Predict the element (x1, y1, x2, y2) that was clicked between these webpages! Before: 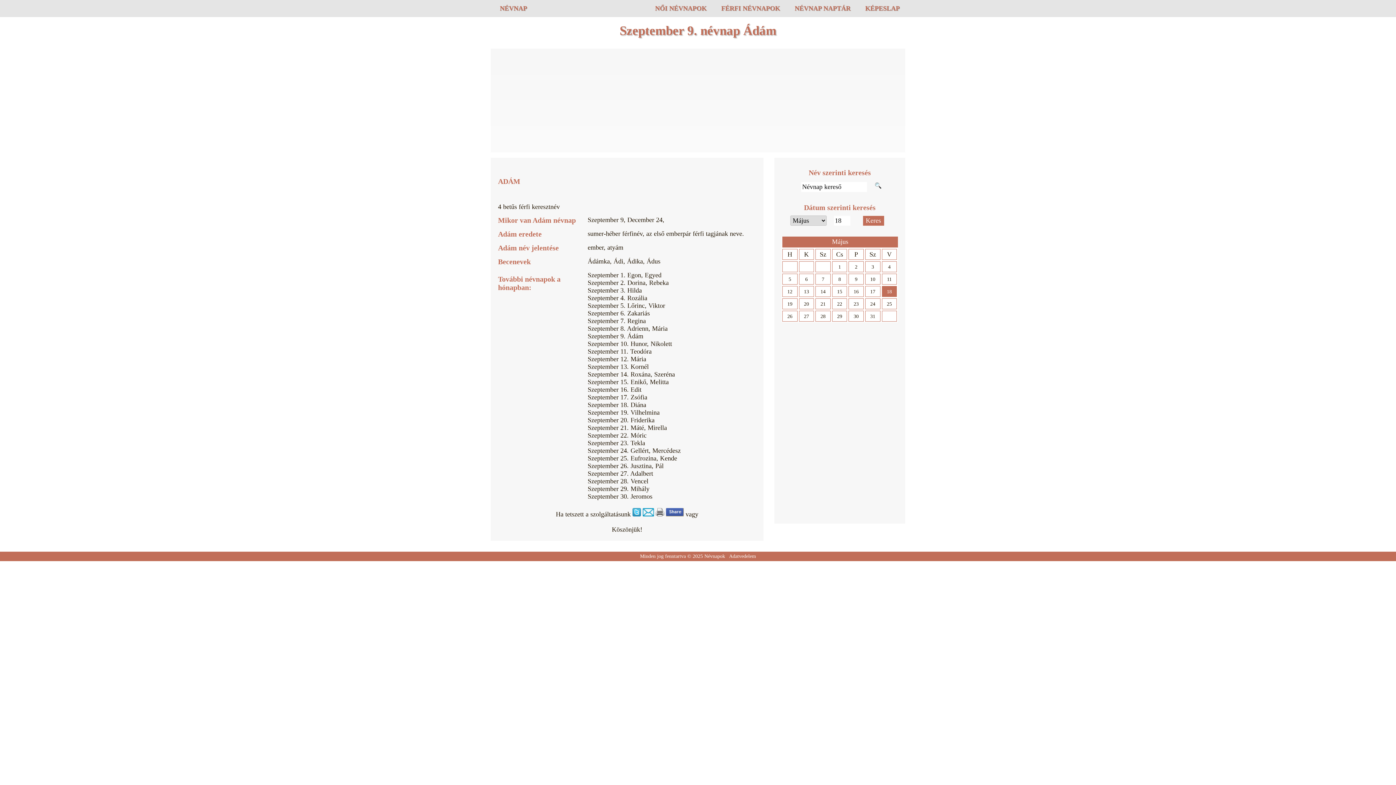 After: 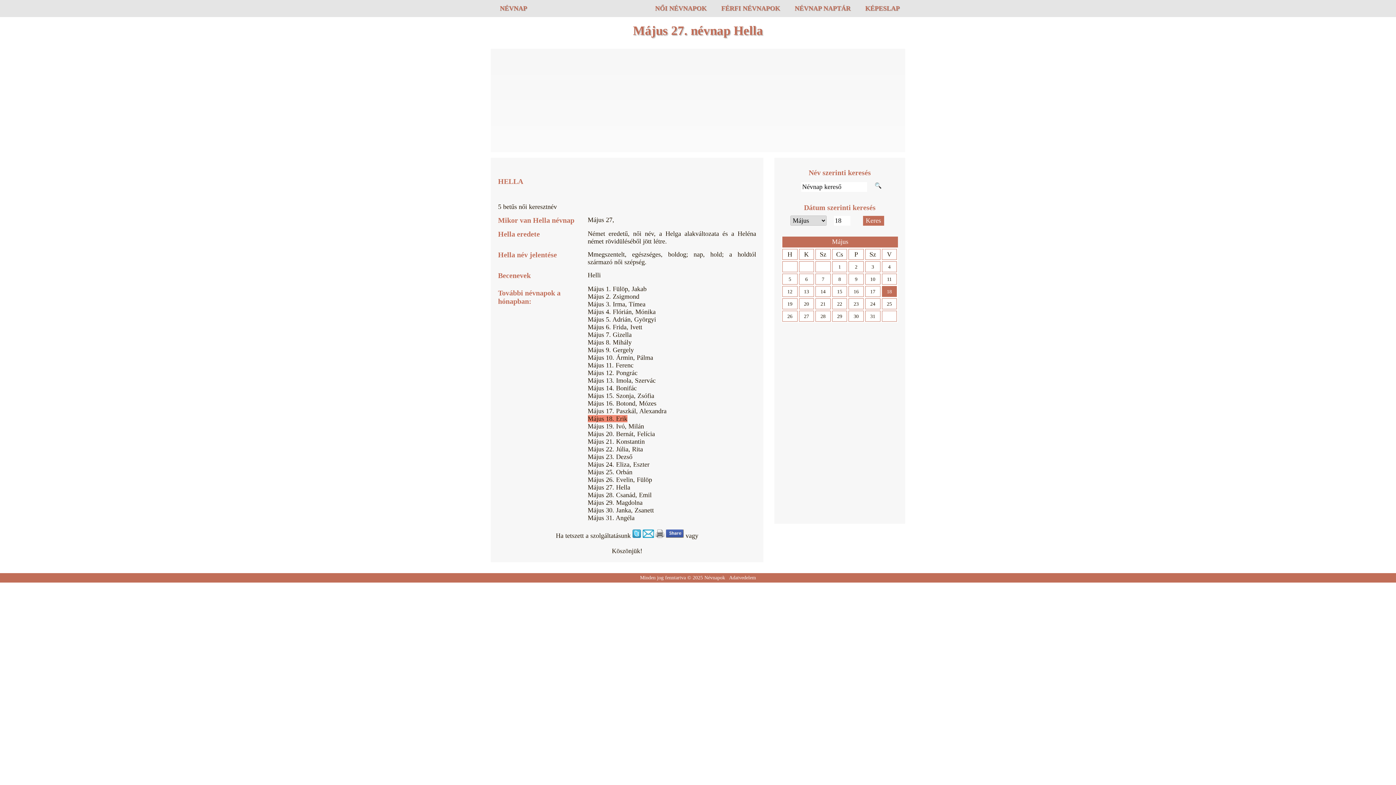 Action: label: 27 bbox: (799, 311, 813, 321)